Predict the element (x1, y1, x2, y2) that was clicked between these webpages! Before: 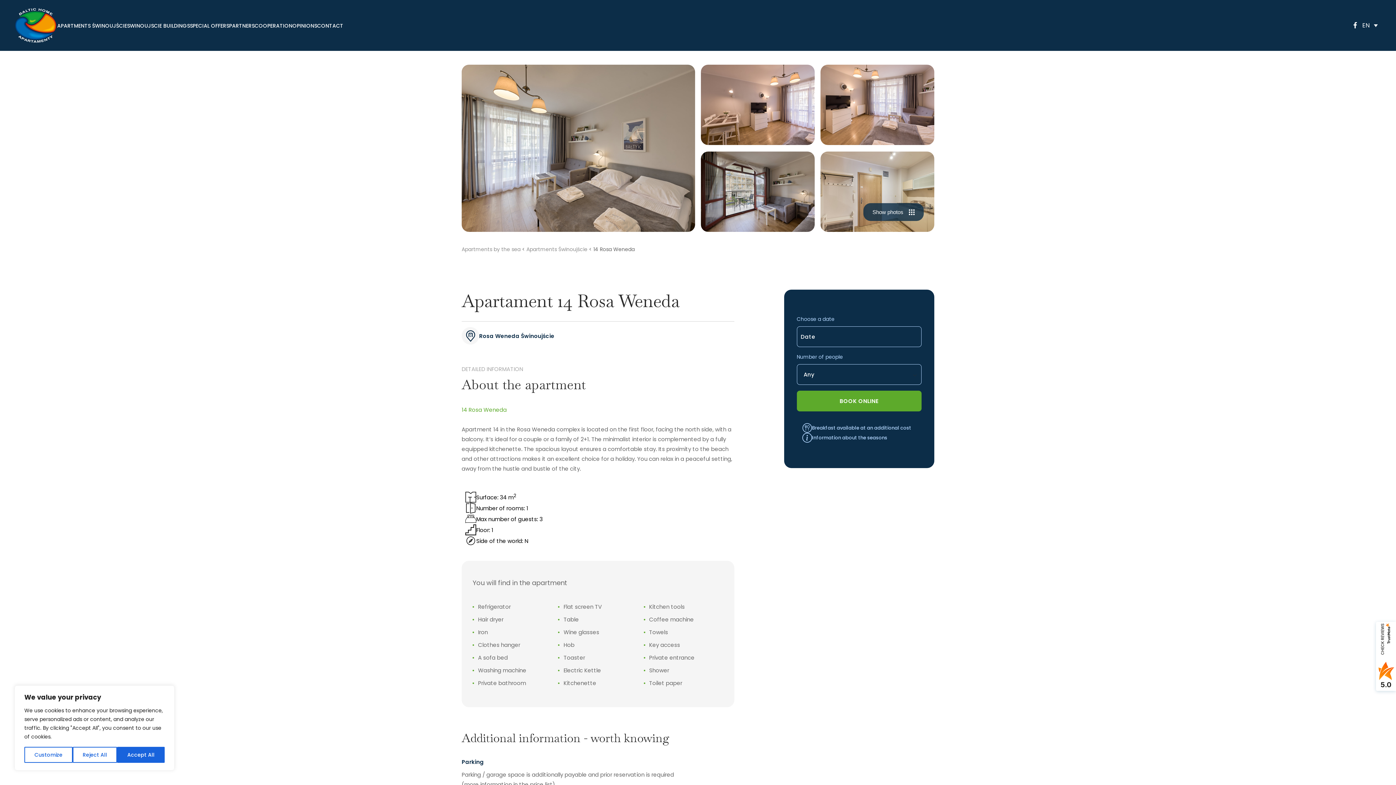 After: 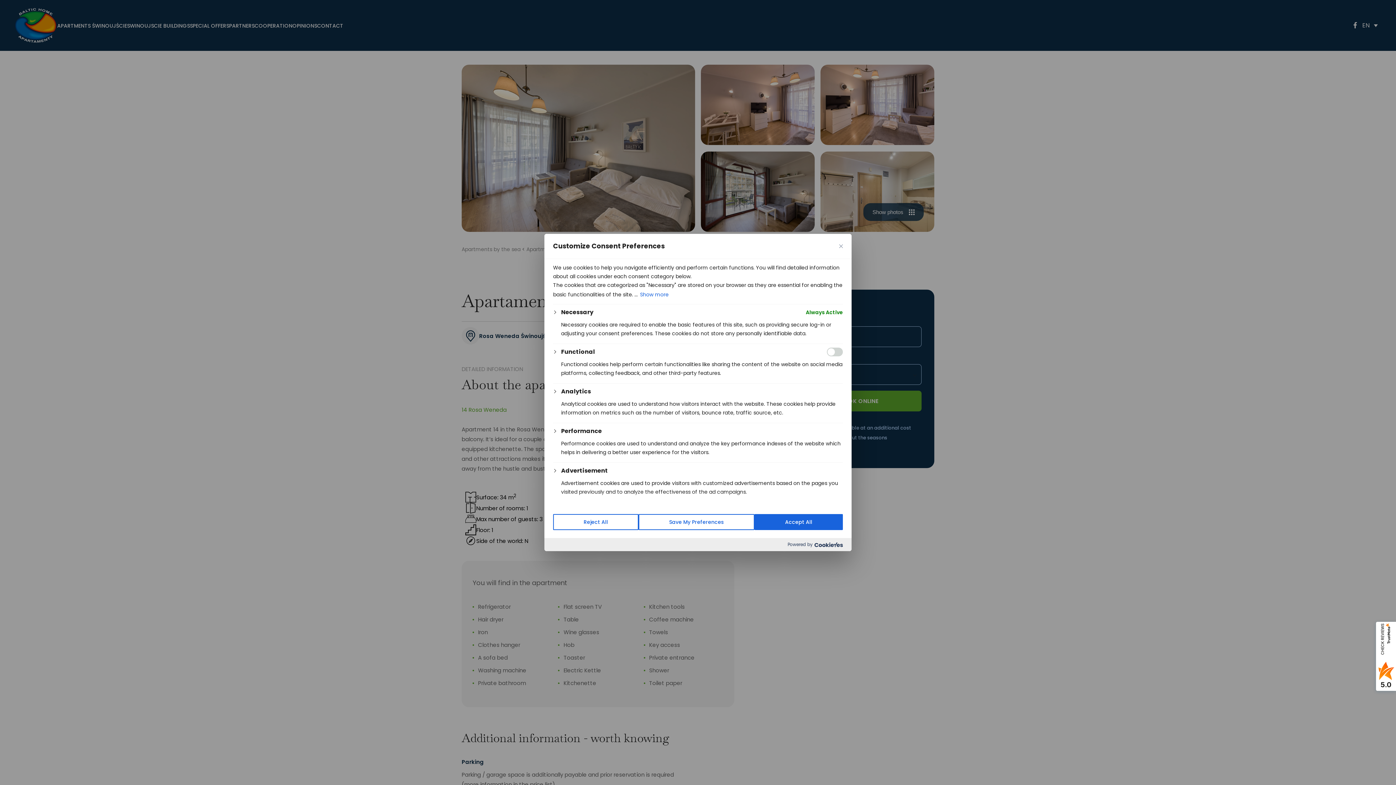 Action: label: Customize bbox: (24, 747, 72, 763)